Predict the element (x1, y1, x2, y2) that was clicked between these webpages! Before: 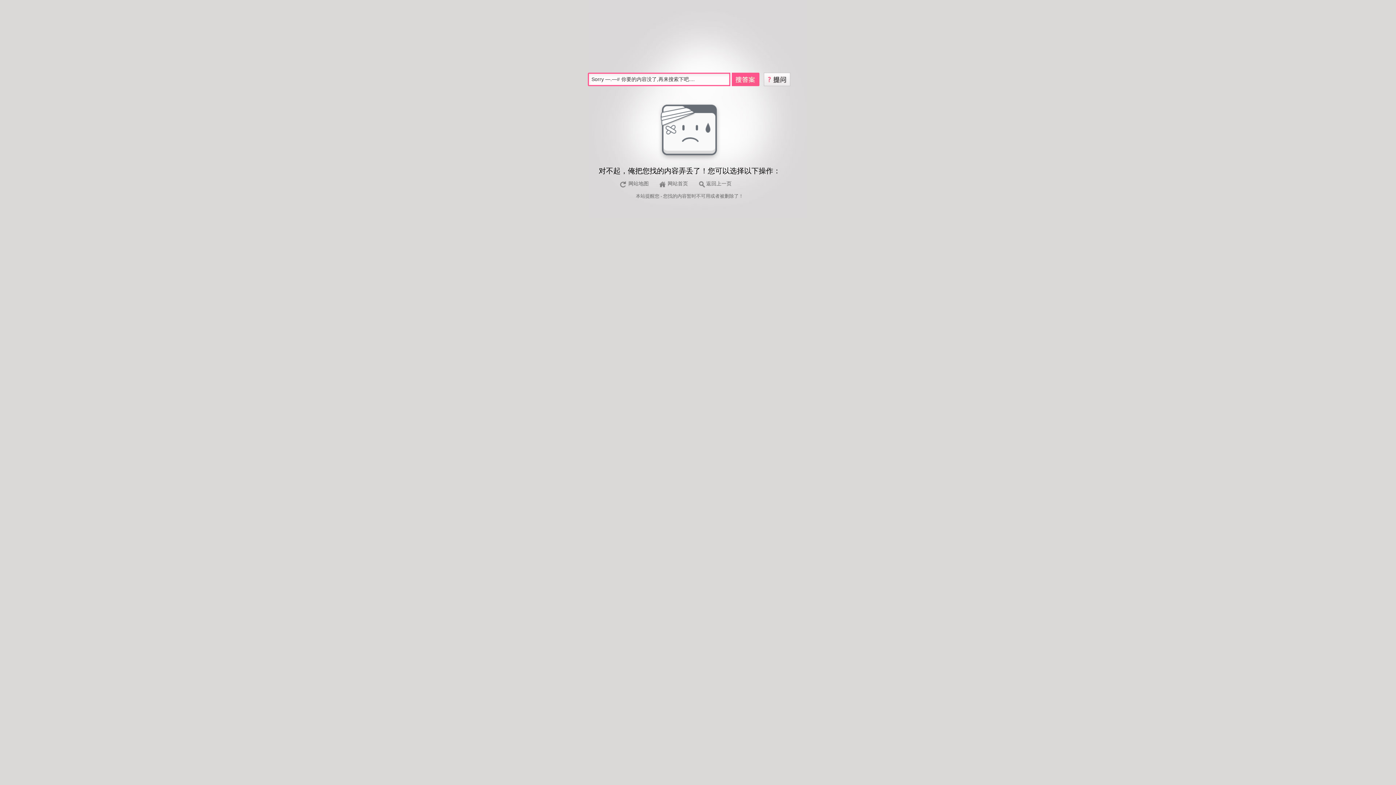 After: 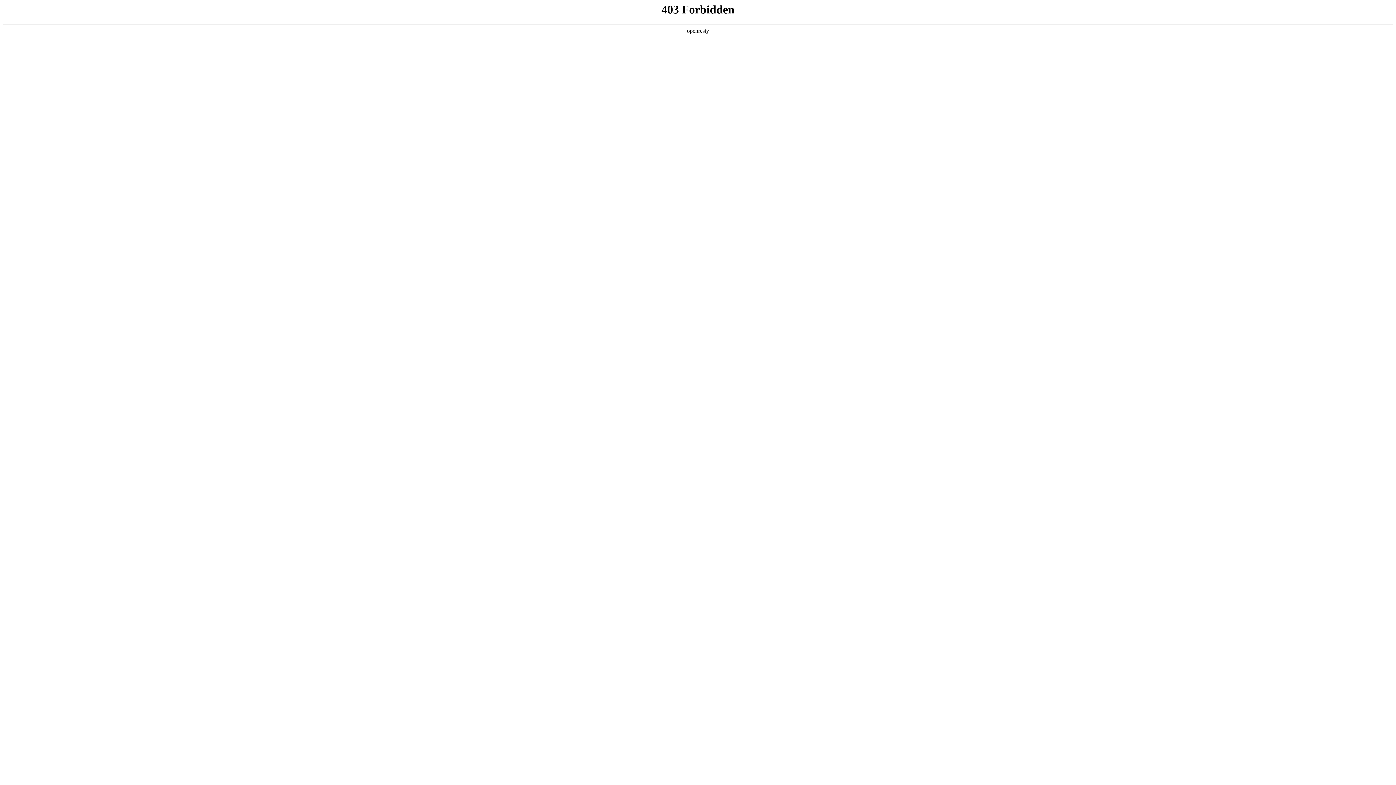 Action: bbox: (657, 95, 722, 101)